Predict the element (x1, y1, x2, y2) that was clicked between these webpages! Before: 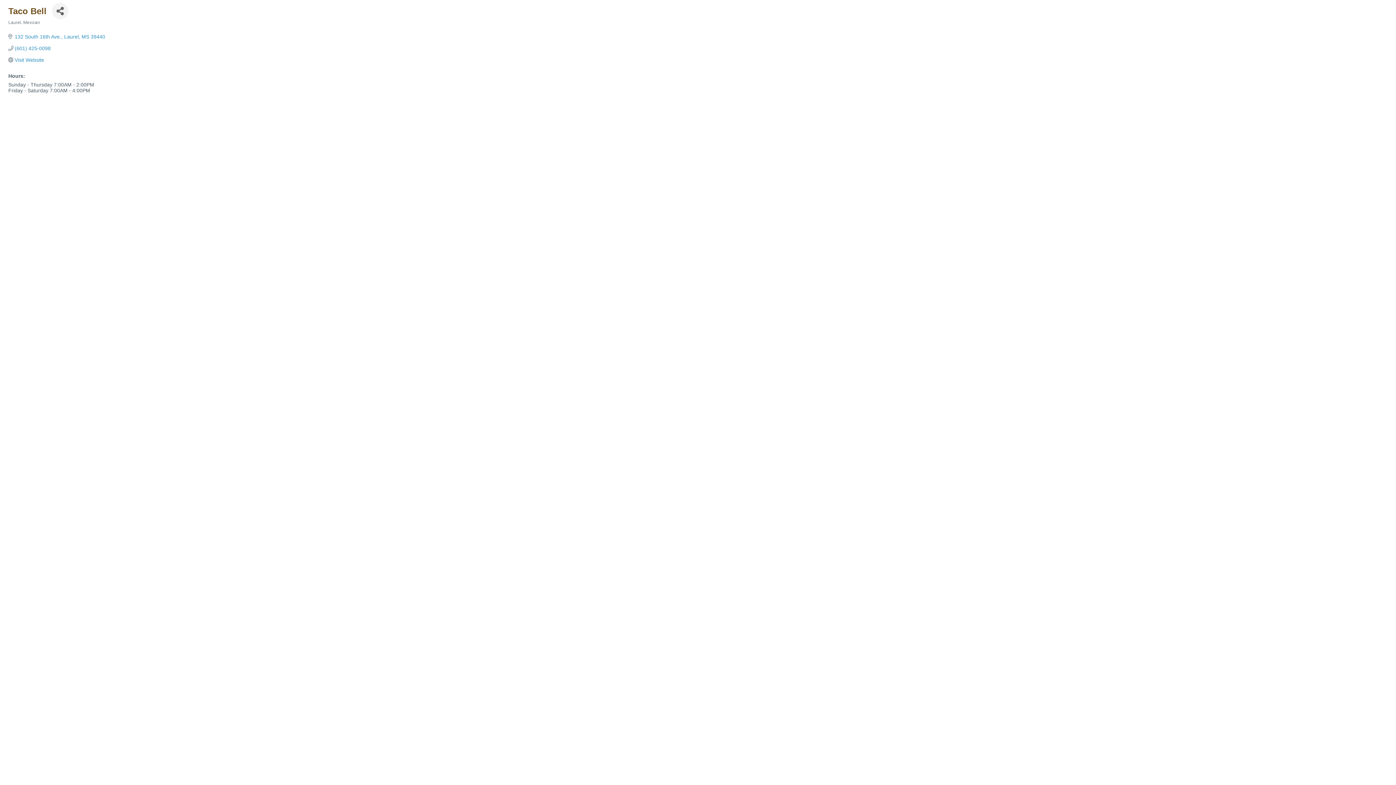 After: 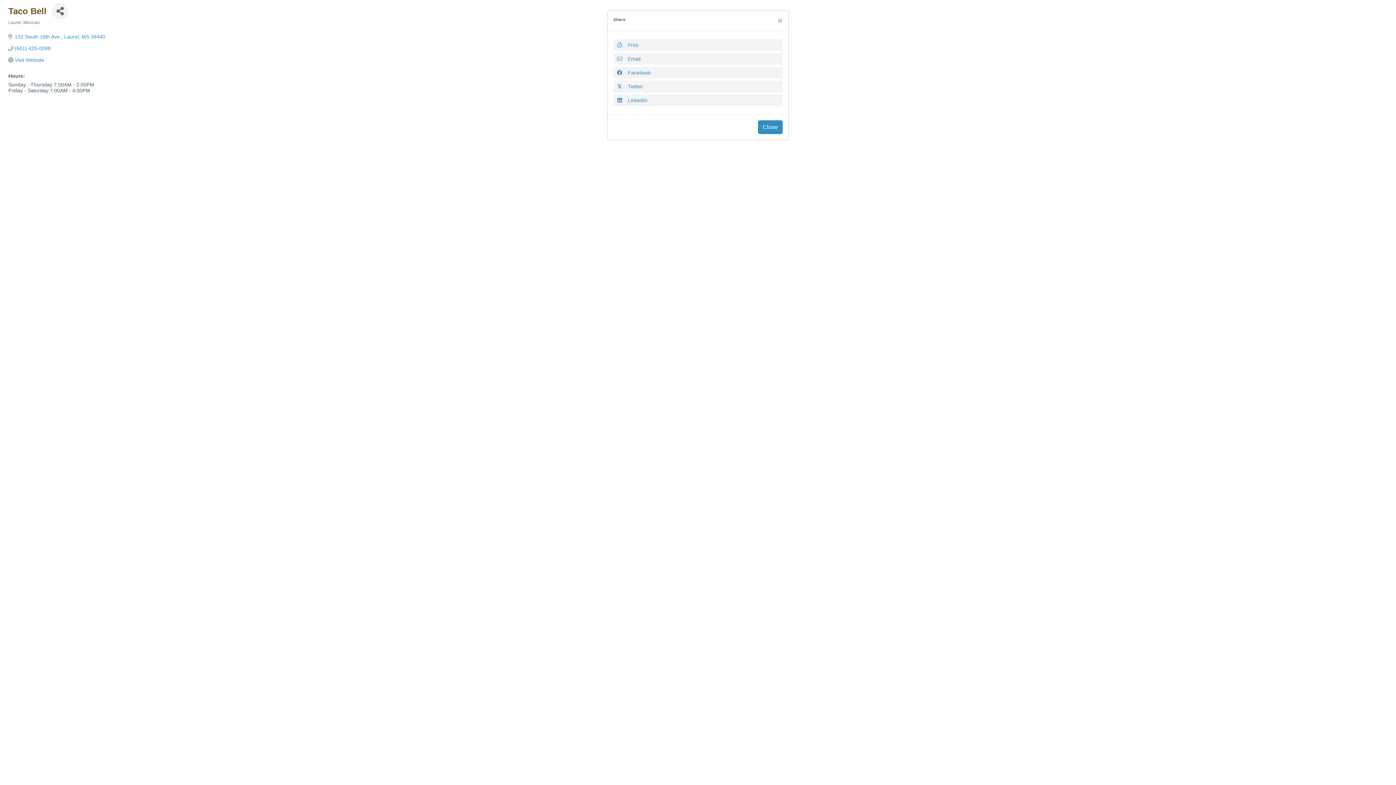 Action: bbox: (52, 2, 68, 19) label: Share Button